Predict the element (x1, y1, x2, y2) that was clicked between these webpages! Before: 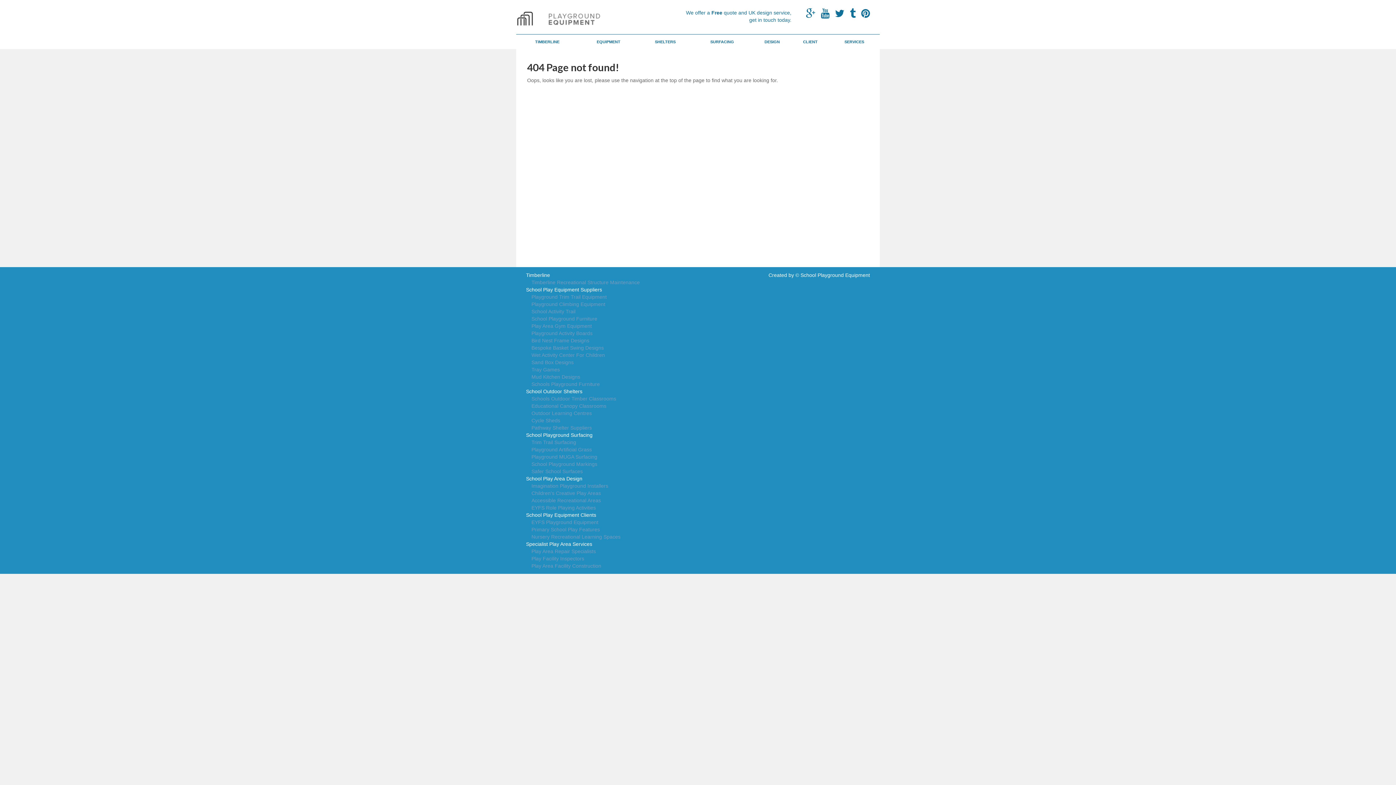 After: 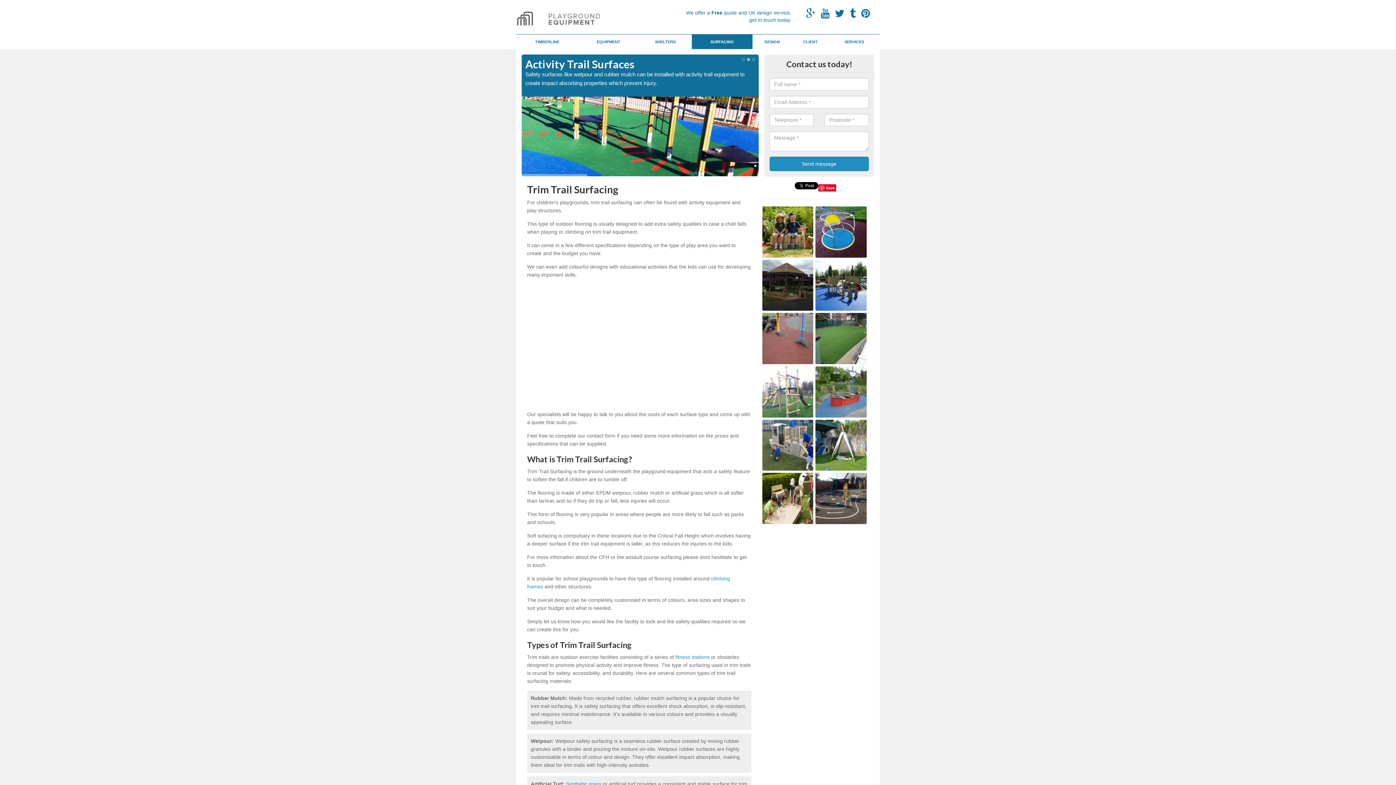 Action: label: Trim Trail Surfacing bbox: (526, 438, 751, 446)